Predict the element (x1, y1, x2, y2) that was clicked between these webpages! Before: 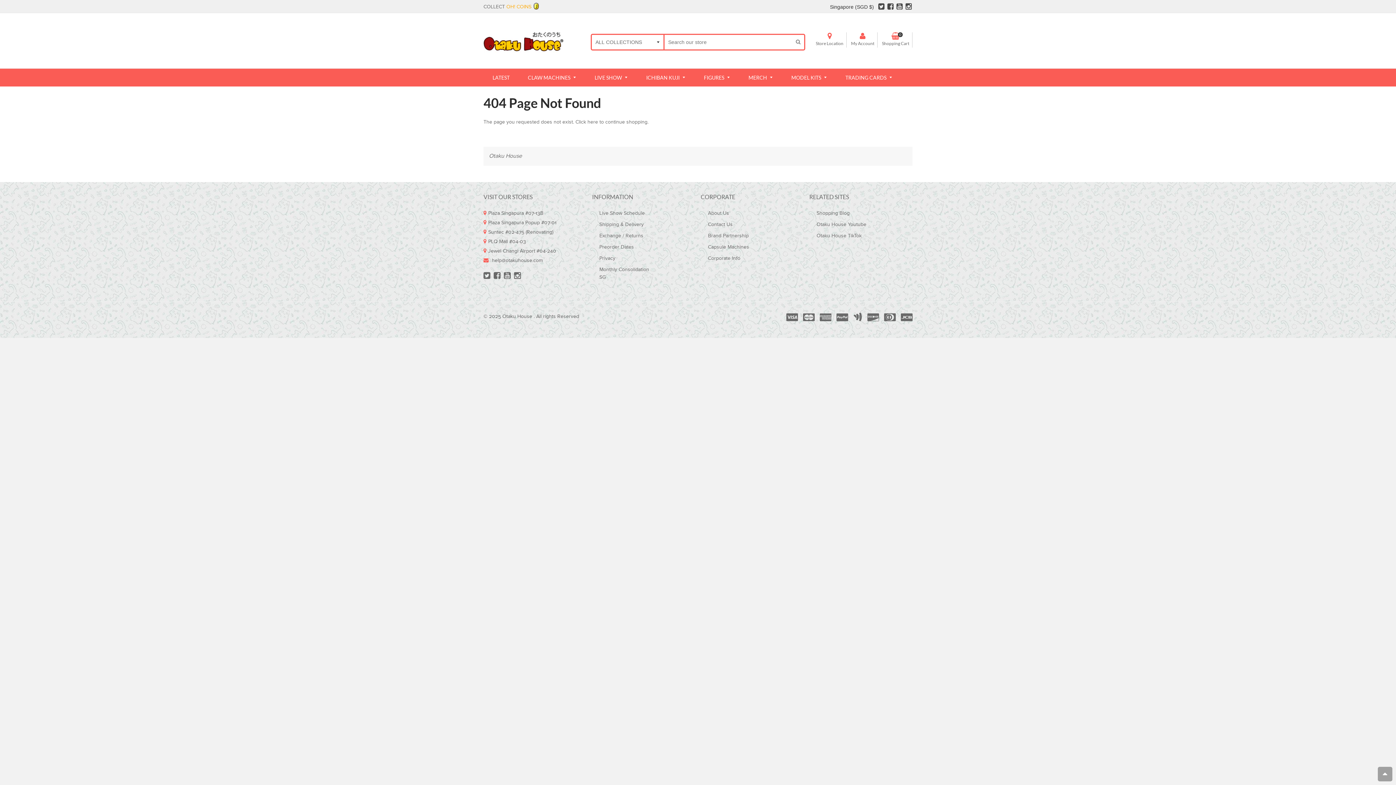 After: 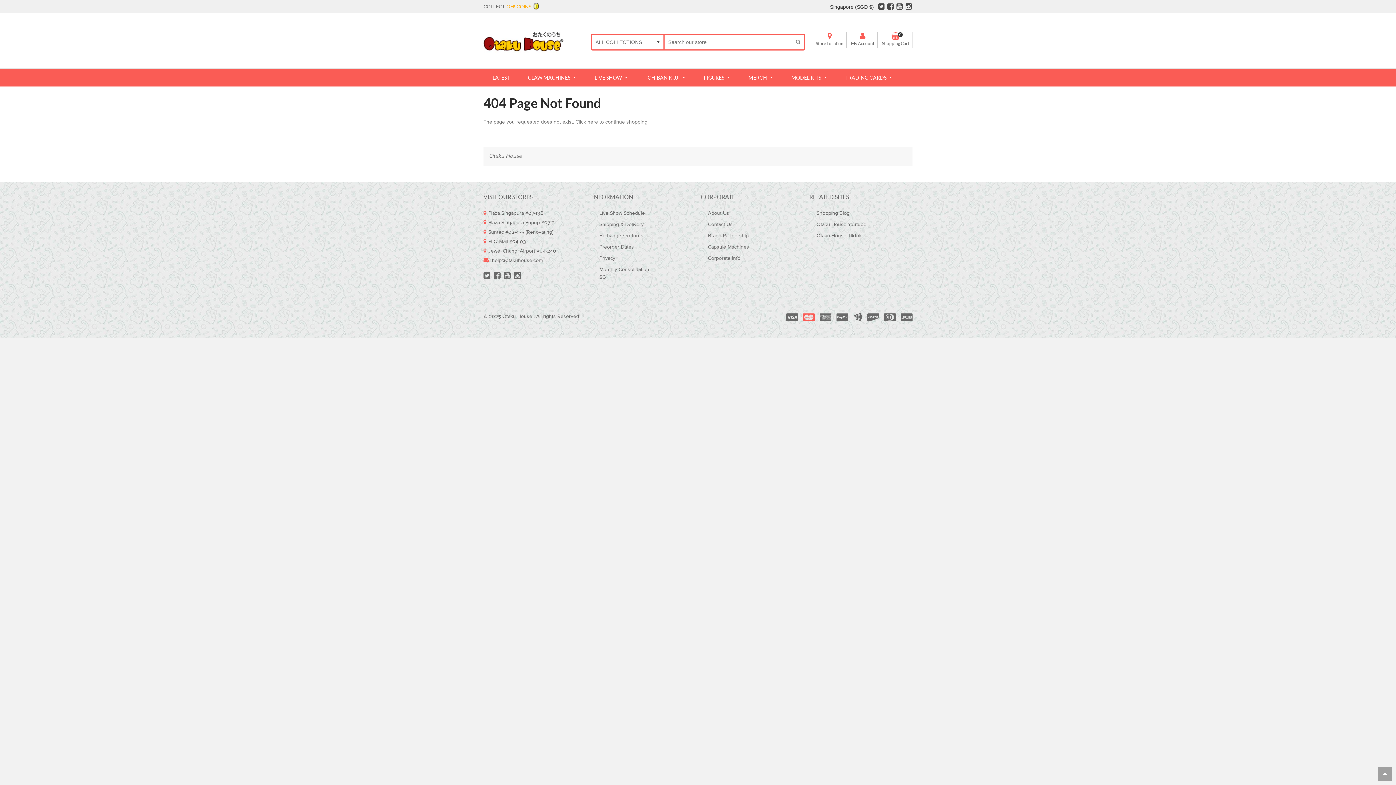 Action: bbox: (803, 316, 814, 322)